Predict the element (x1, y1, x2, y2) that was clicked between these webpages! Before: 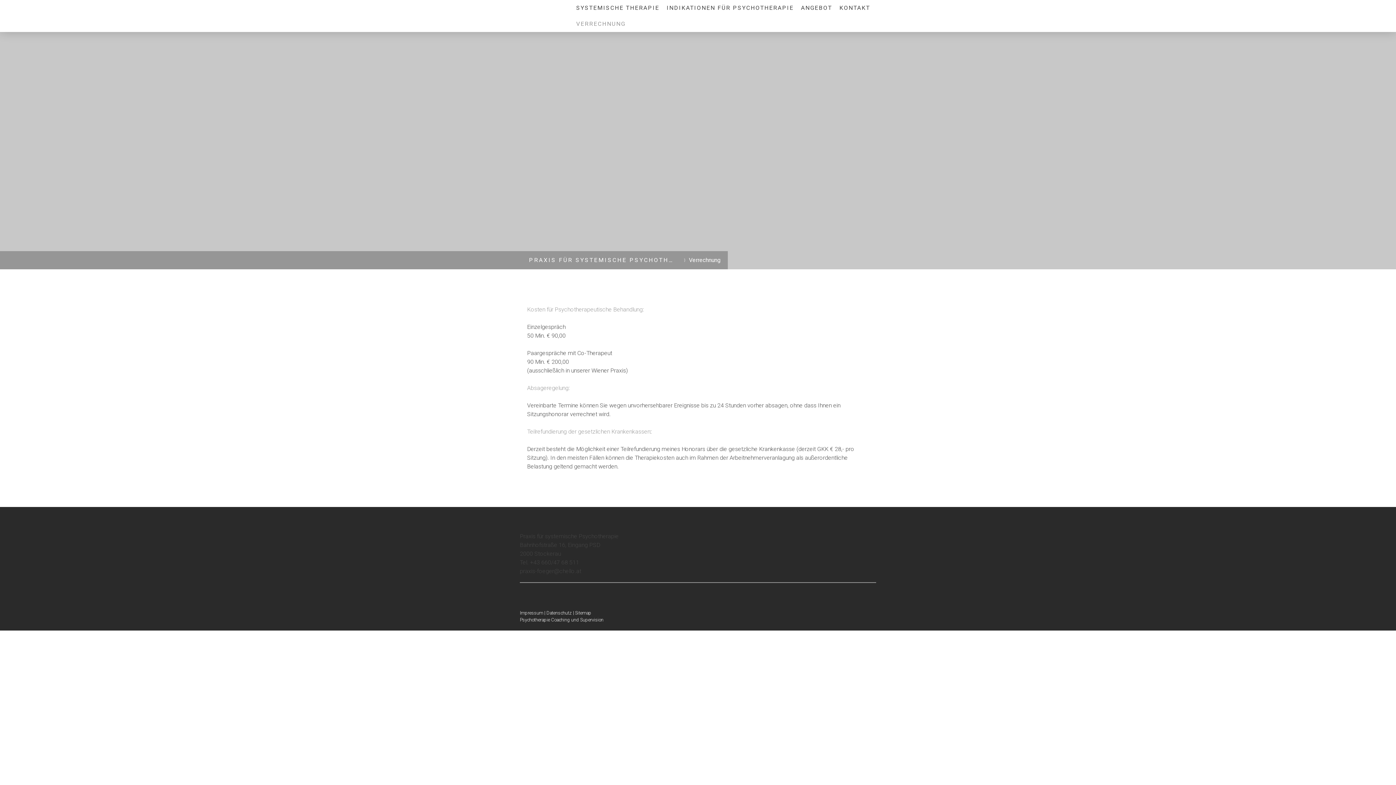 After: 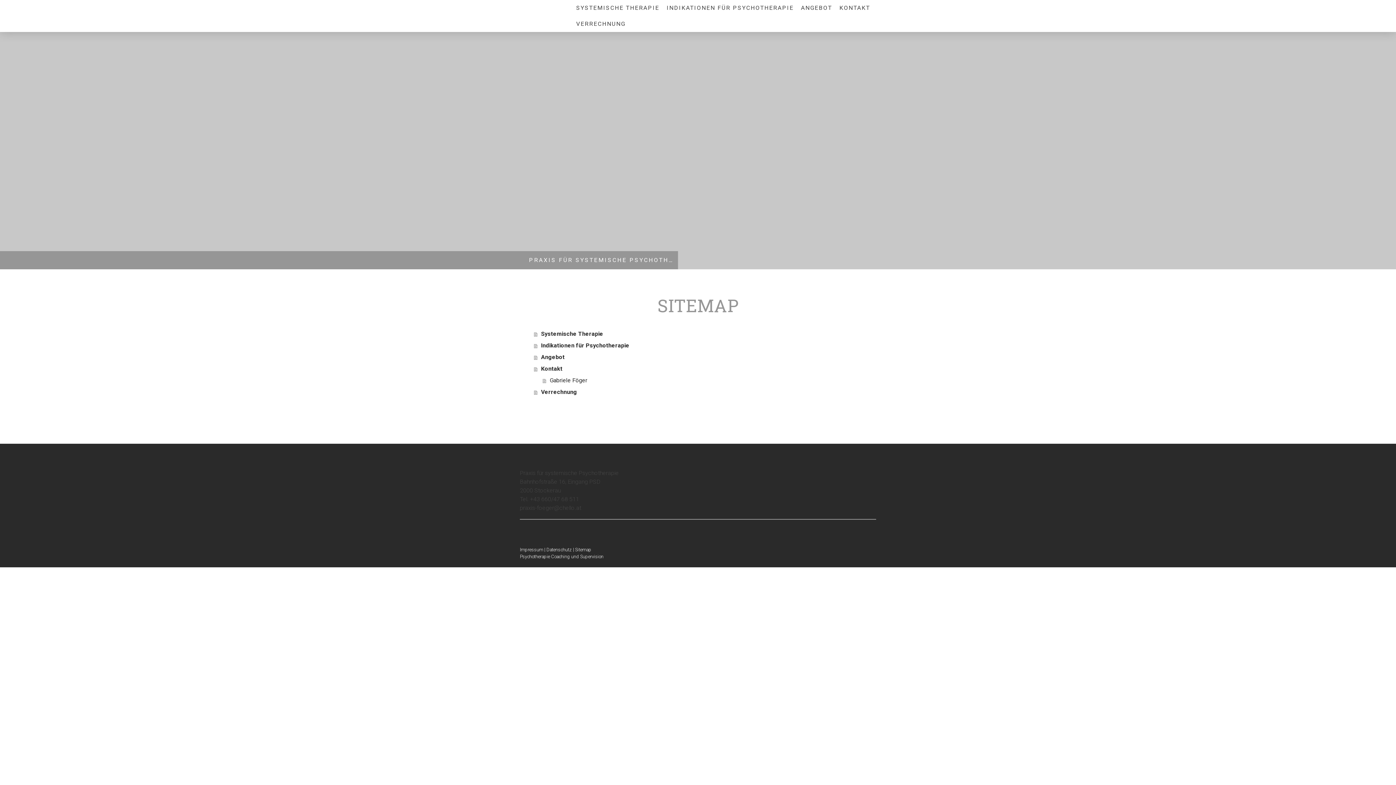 Action: bbox: (575, 610, 591, 616) label: Sitemap